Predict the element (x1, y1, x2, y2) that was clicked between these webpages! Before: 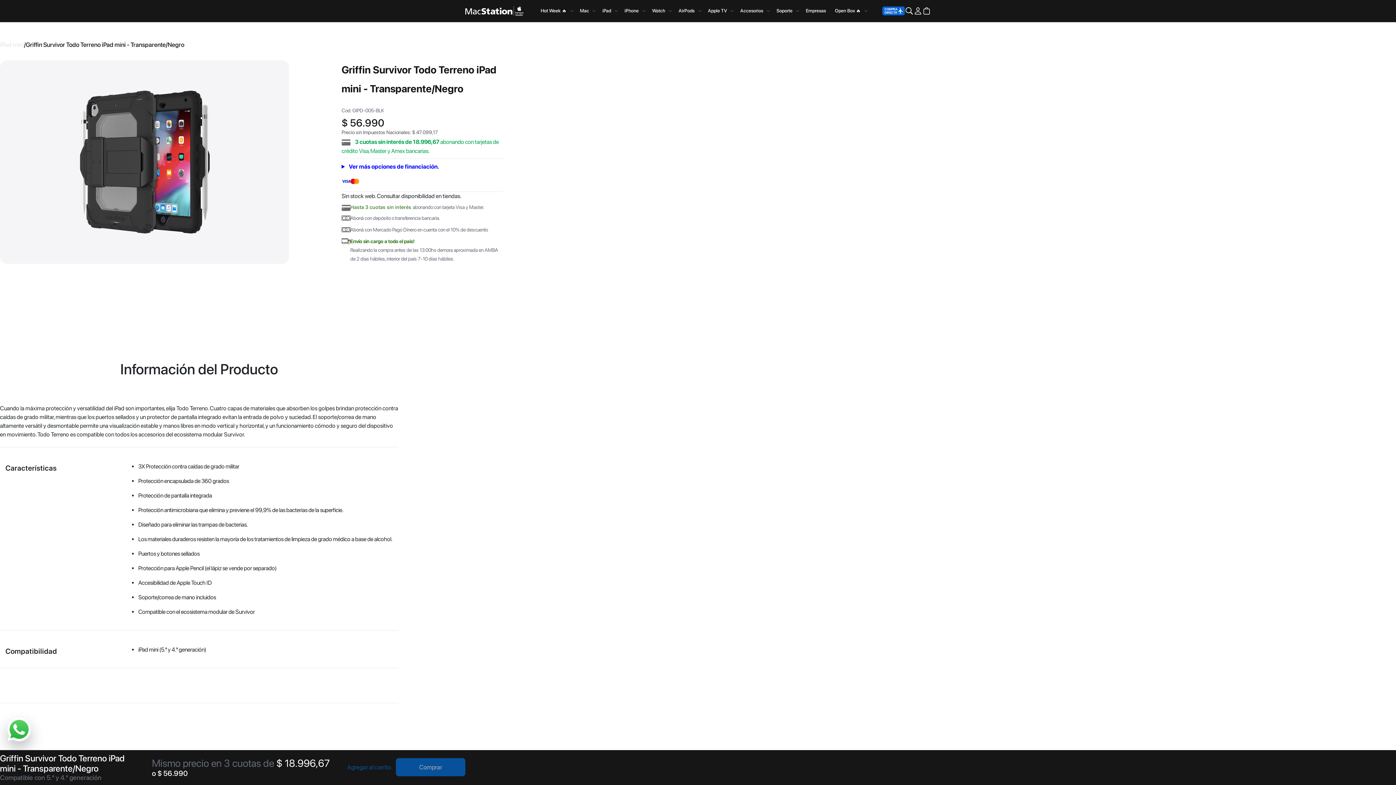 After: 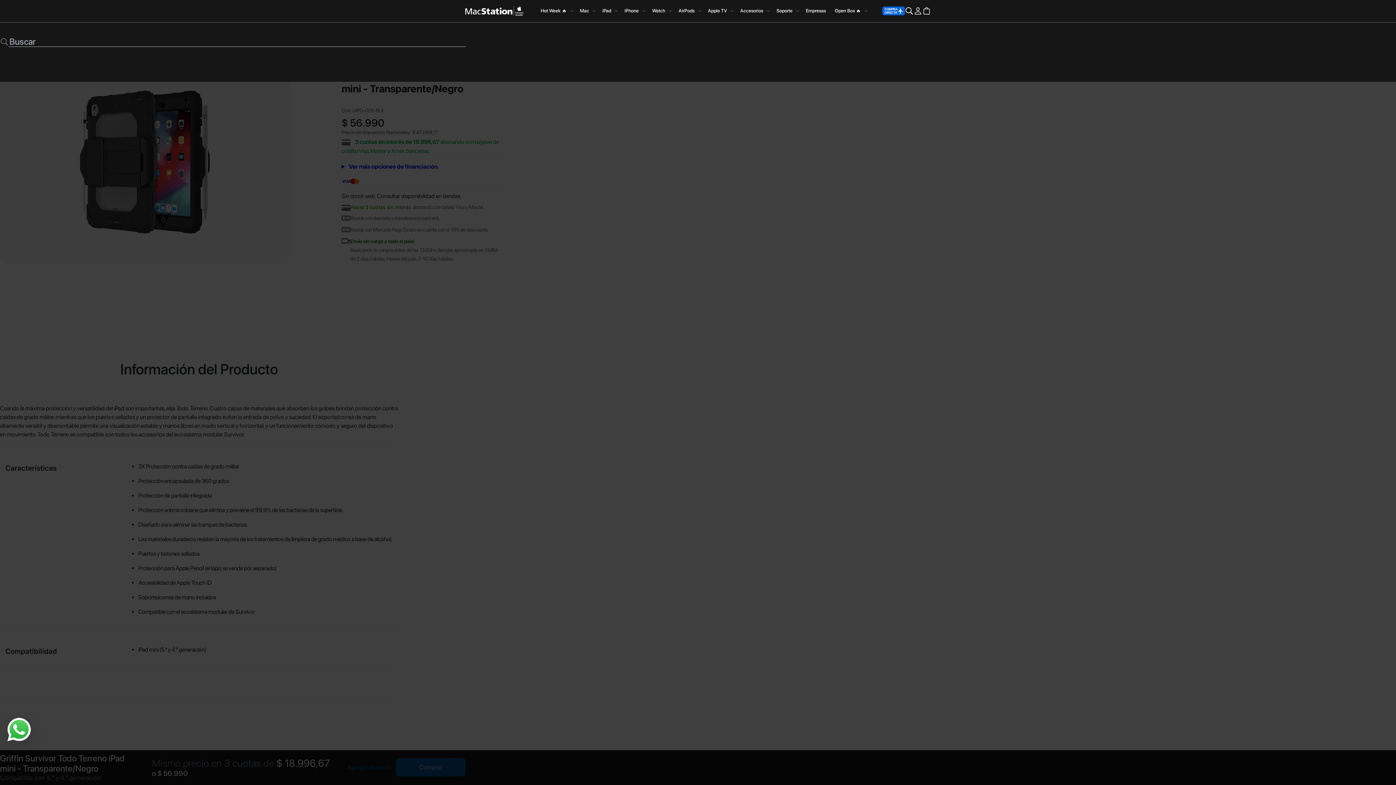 Action: bbox: (904, 6, 913, 15)